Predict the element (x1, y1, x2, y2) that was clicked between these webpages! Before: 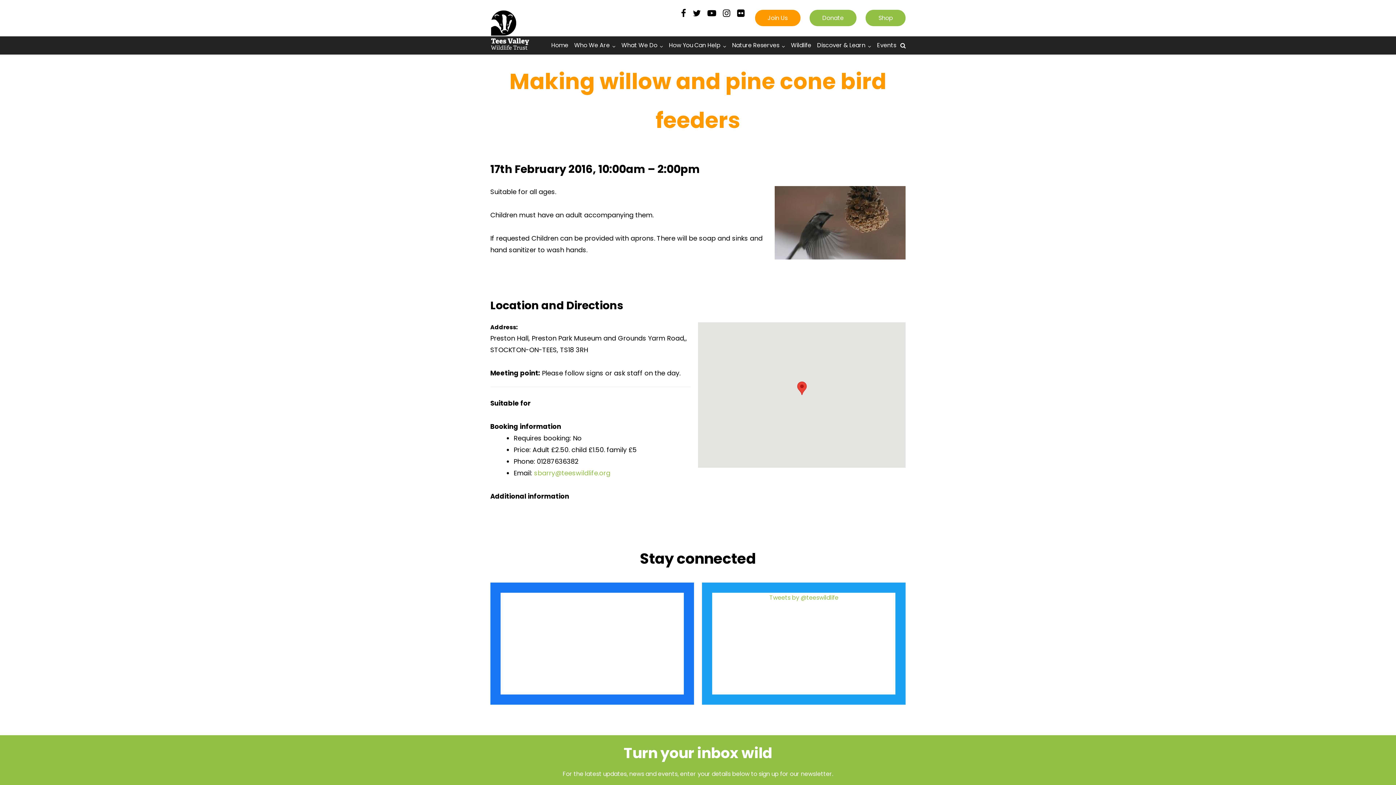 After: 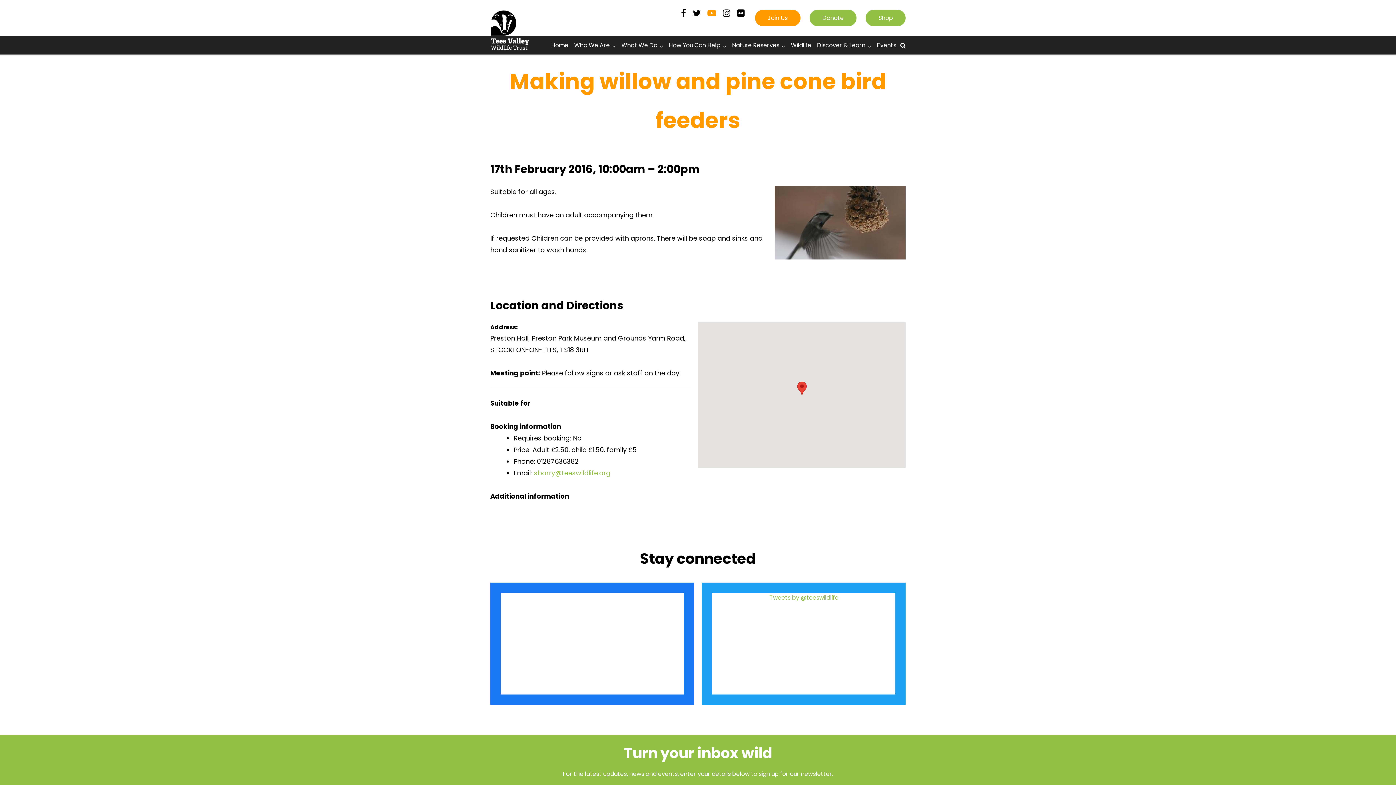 Action: label: YouTube bbox: (707, 6, 716, 20)